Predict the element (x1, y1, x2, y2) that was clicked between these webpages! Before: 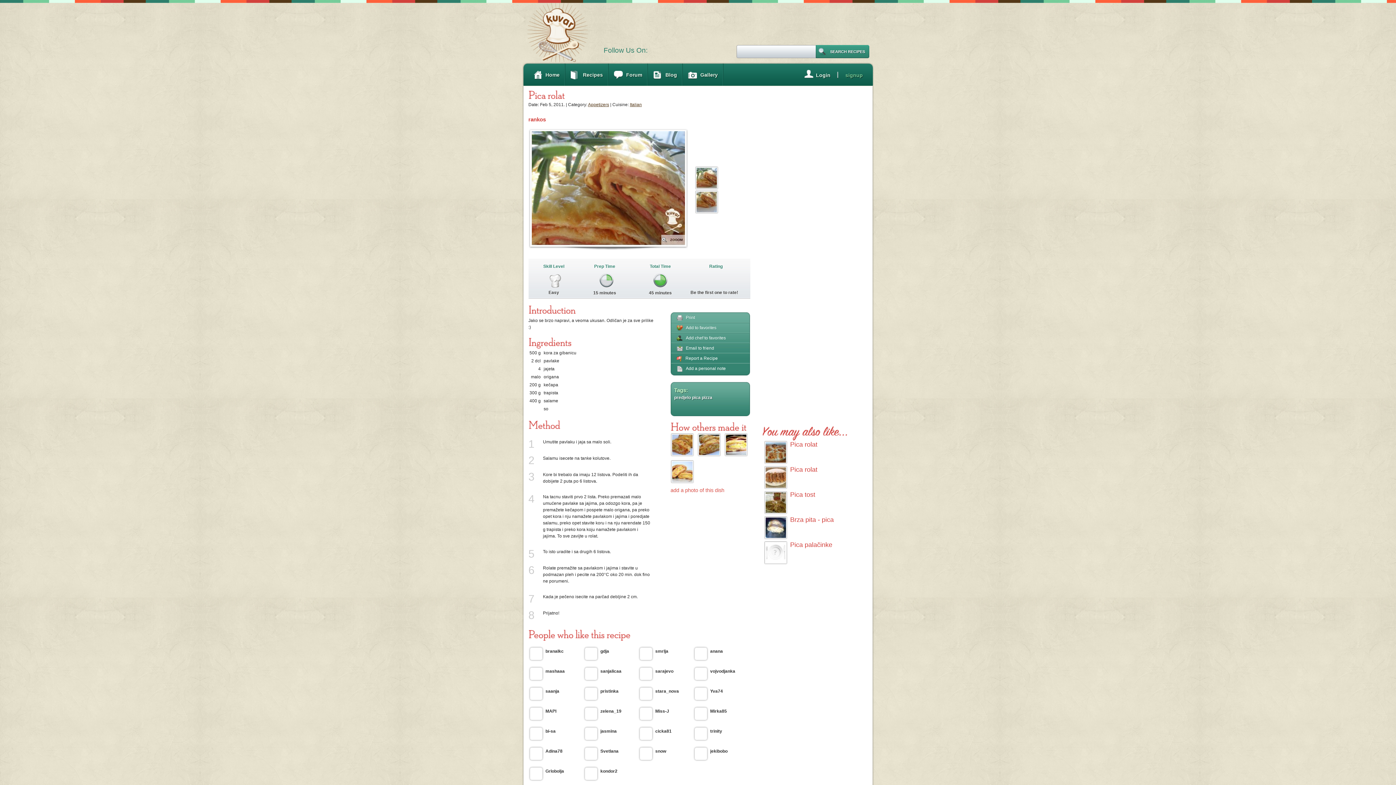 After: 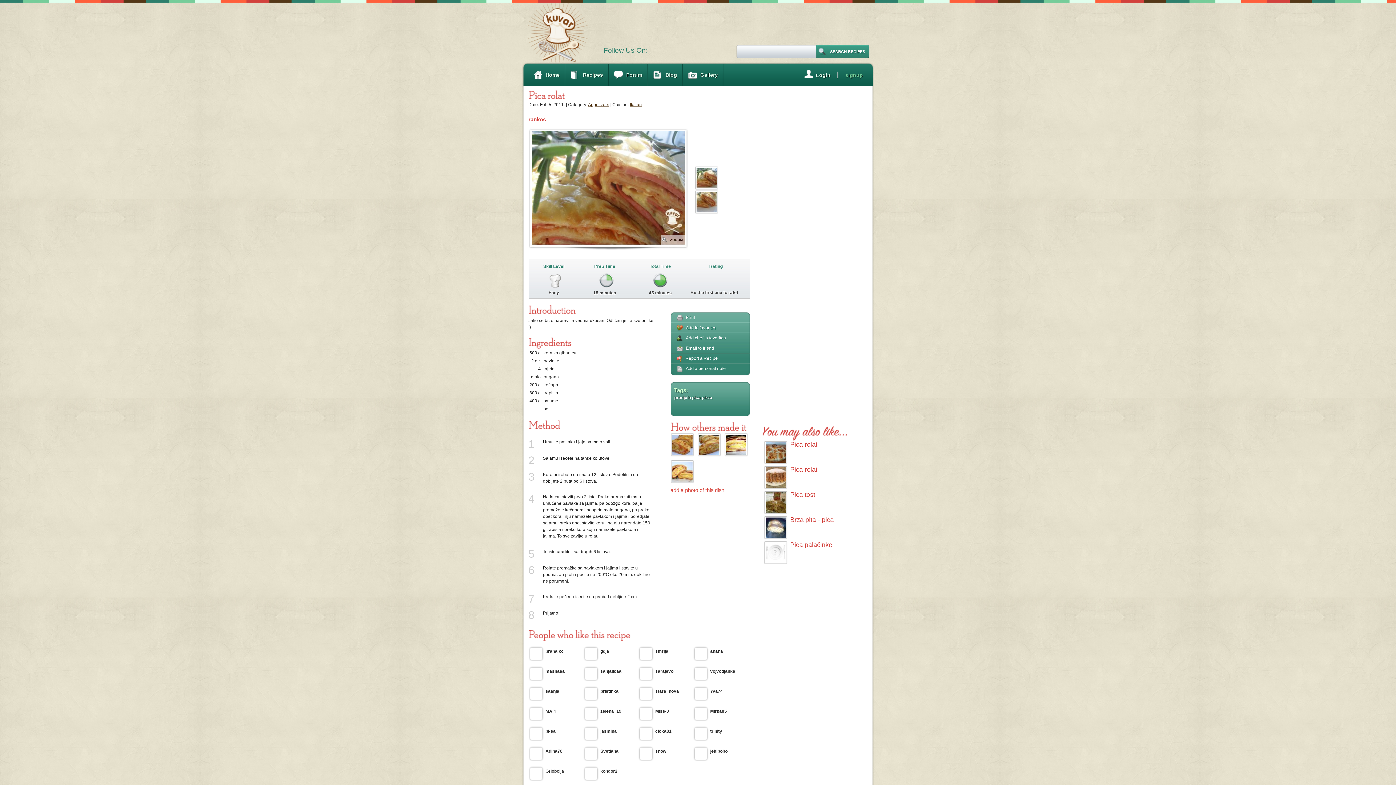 Action: bbox: (696, 184, 716, 189)